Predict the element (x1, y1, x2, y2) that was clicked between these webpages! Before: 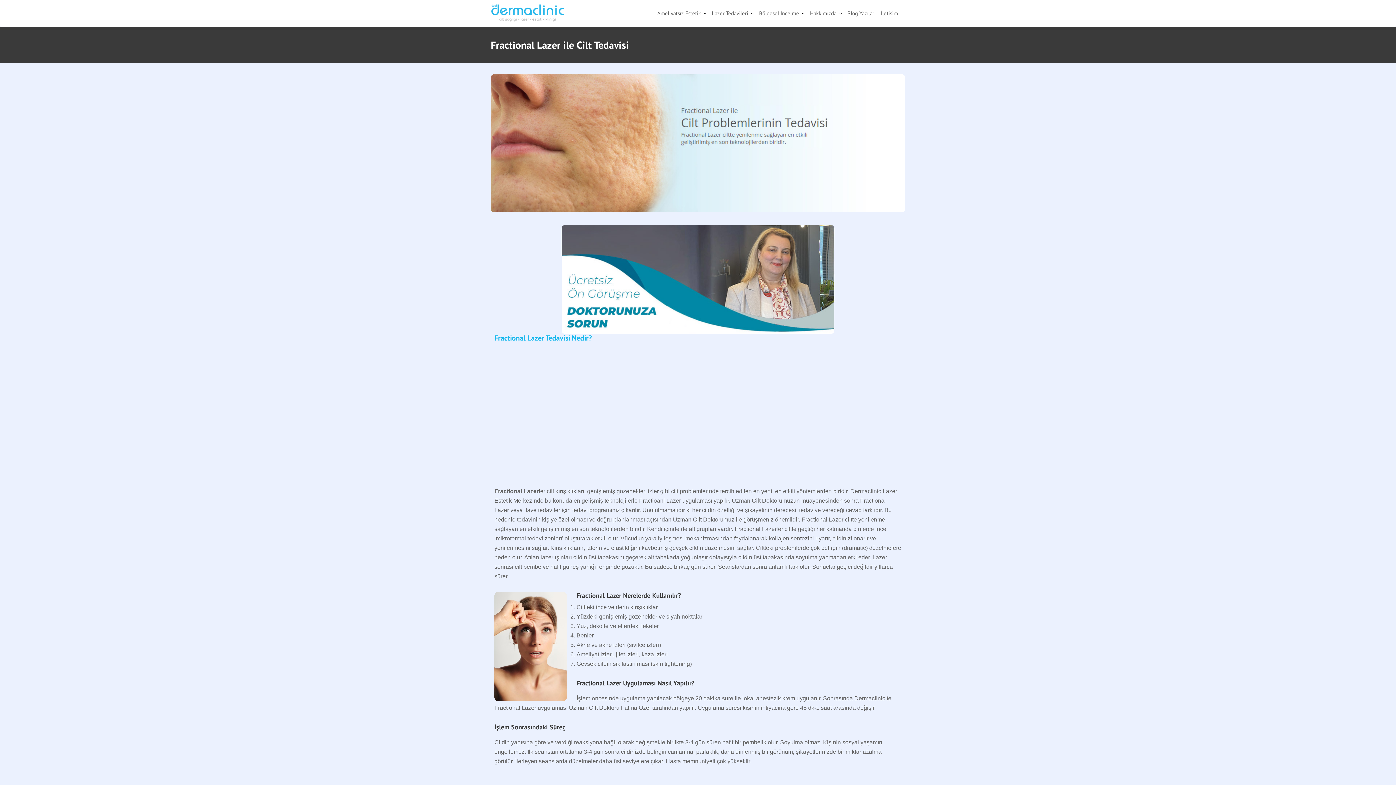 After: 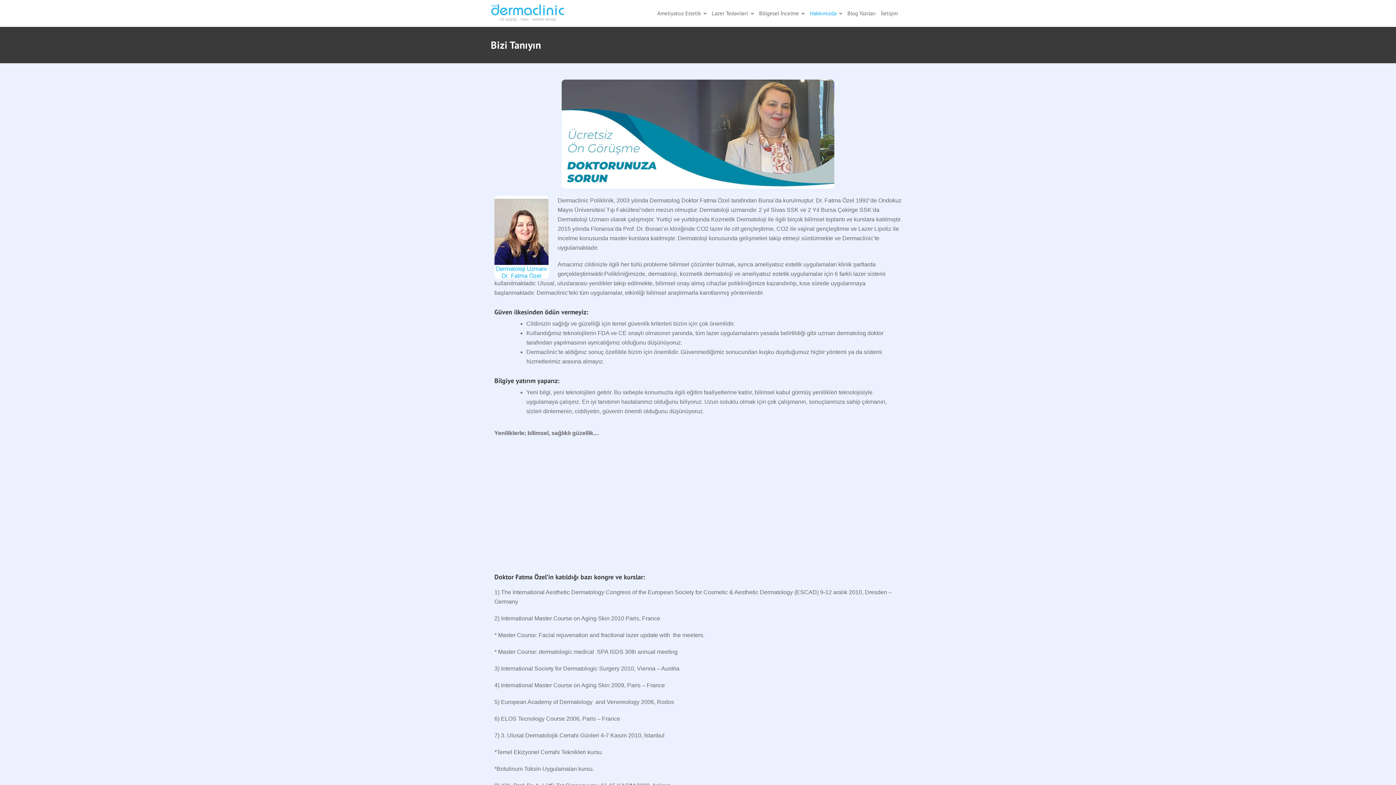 Action: bbox: (808, 4, 844, 22) label: Hakkımızda